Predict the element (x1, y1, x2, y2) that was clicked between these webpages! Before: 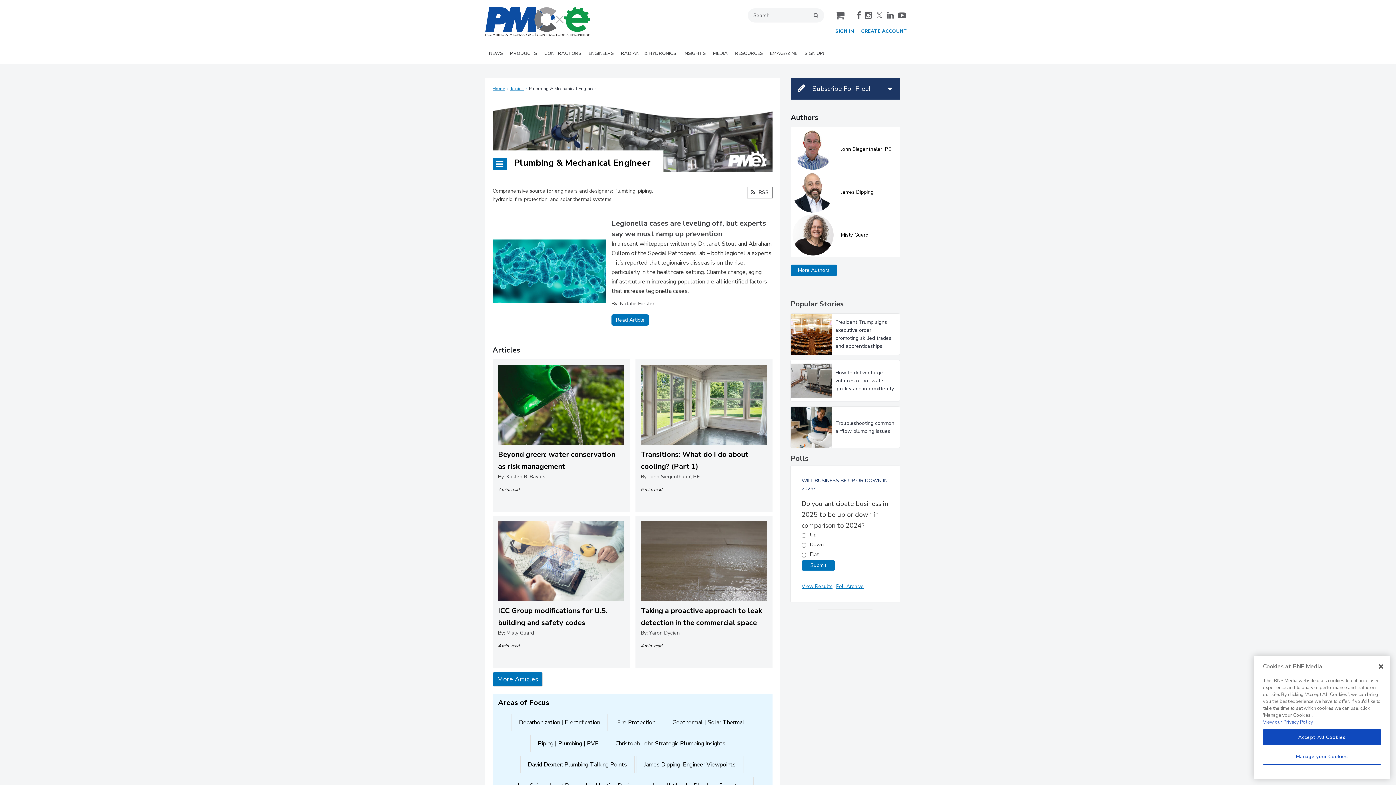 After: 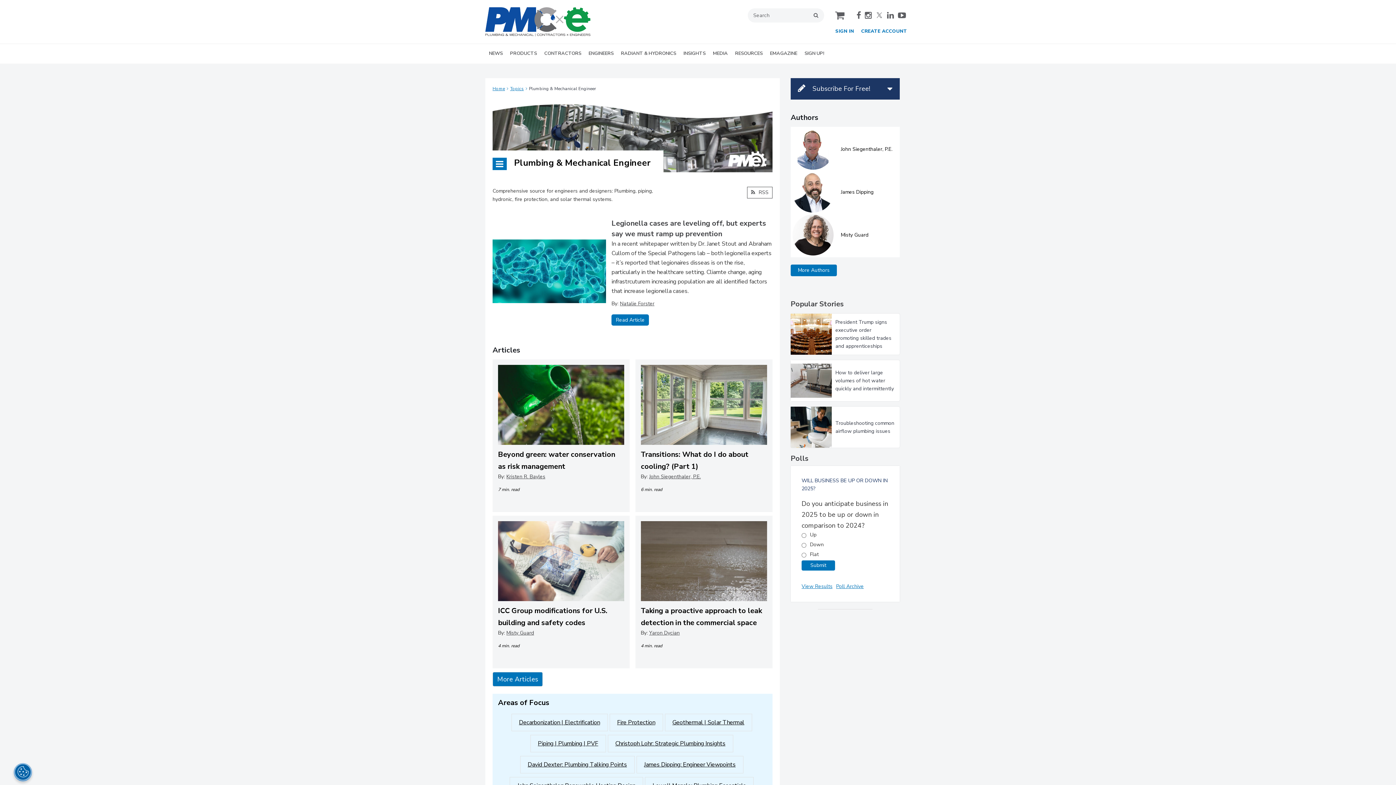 Action: bbox: (1263, 729, 1381, 745) label: Accept All Cookies